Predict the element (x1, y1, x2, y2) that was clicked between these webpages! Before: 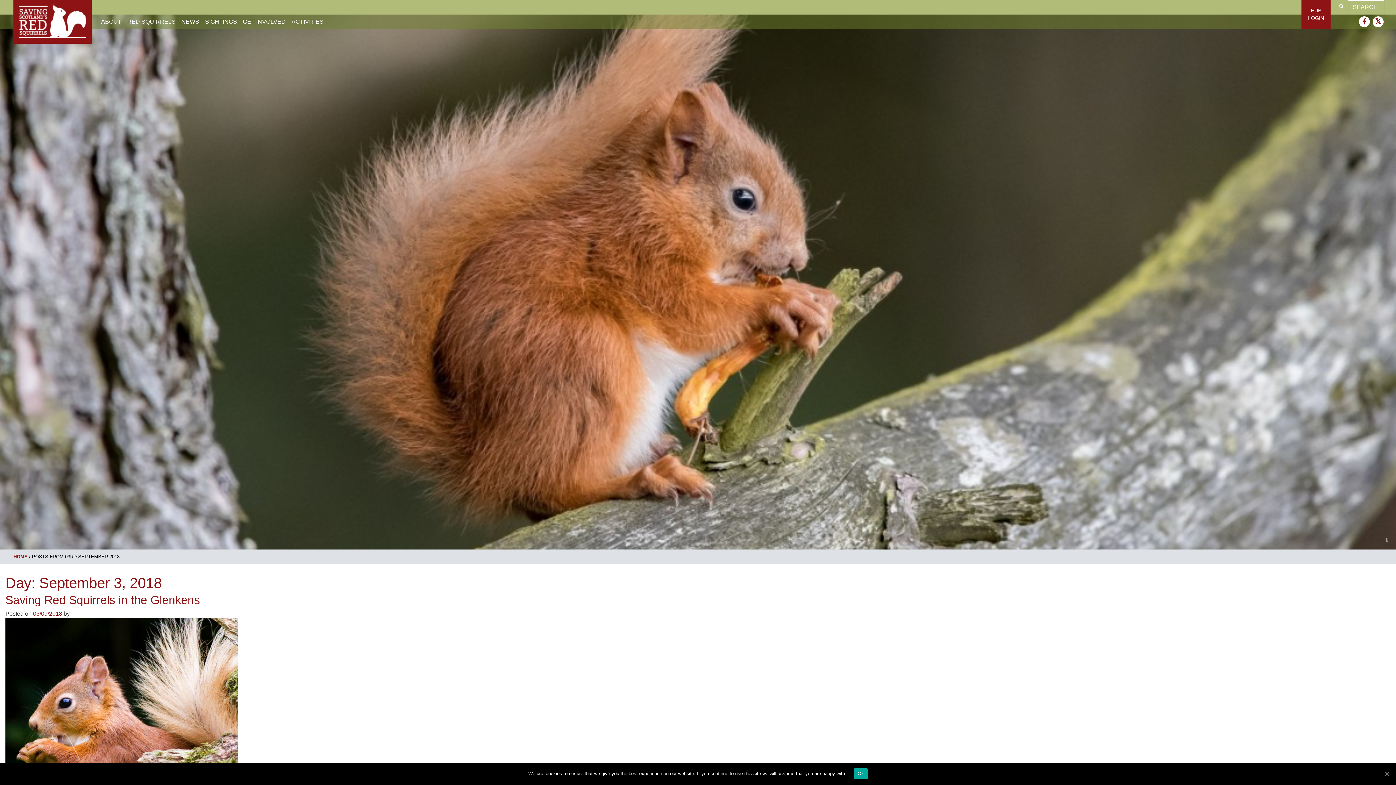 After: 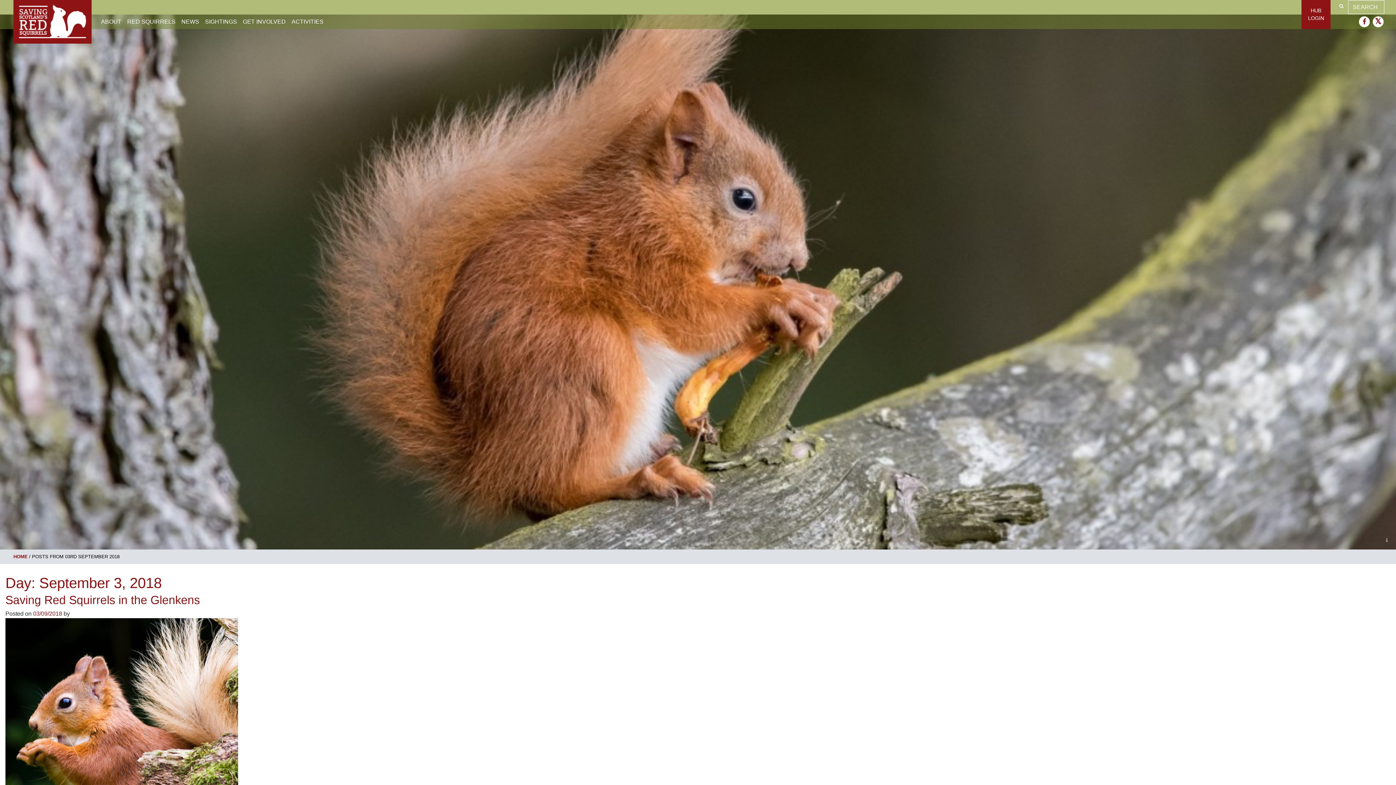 Action: label: Ok bbox: (854, 768, 867, 779)